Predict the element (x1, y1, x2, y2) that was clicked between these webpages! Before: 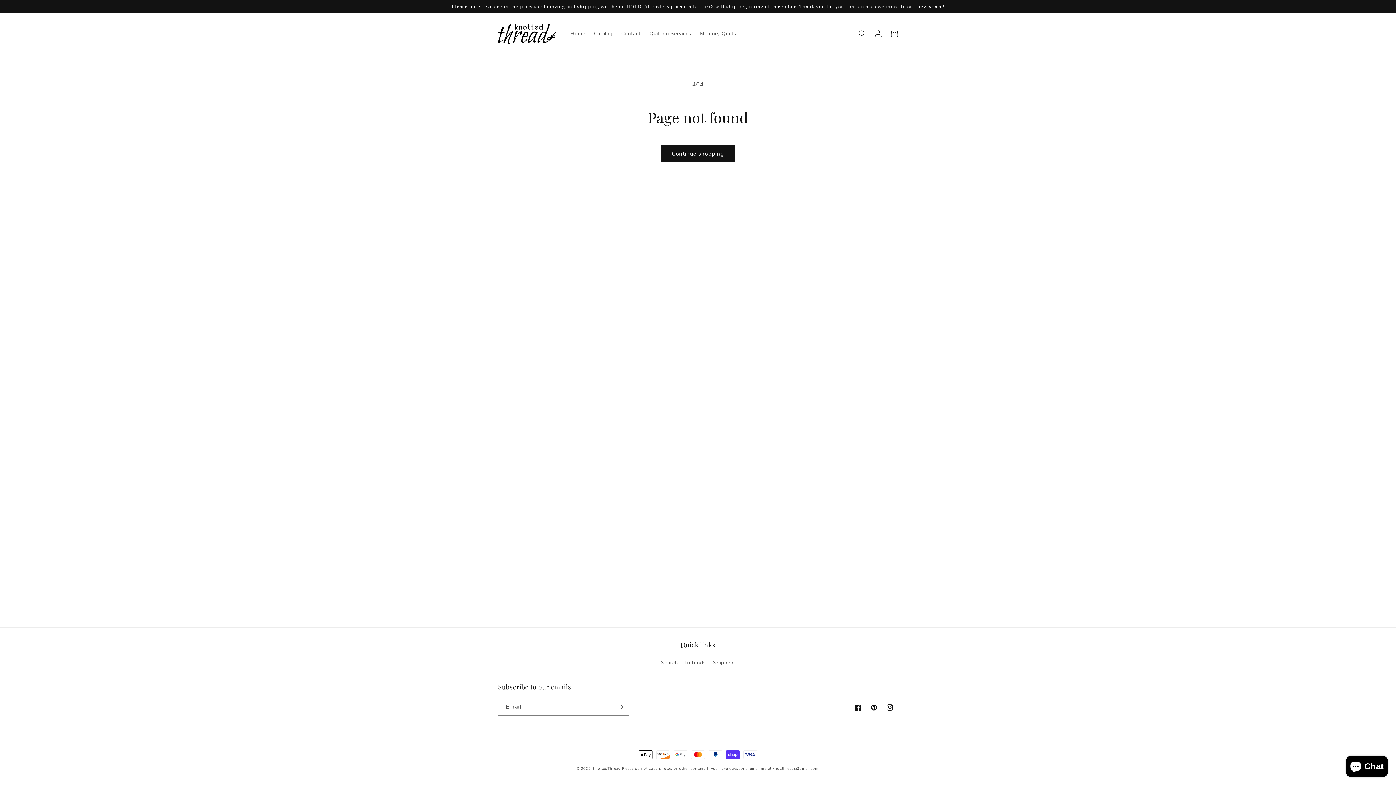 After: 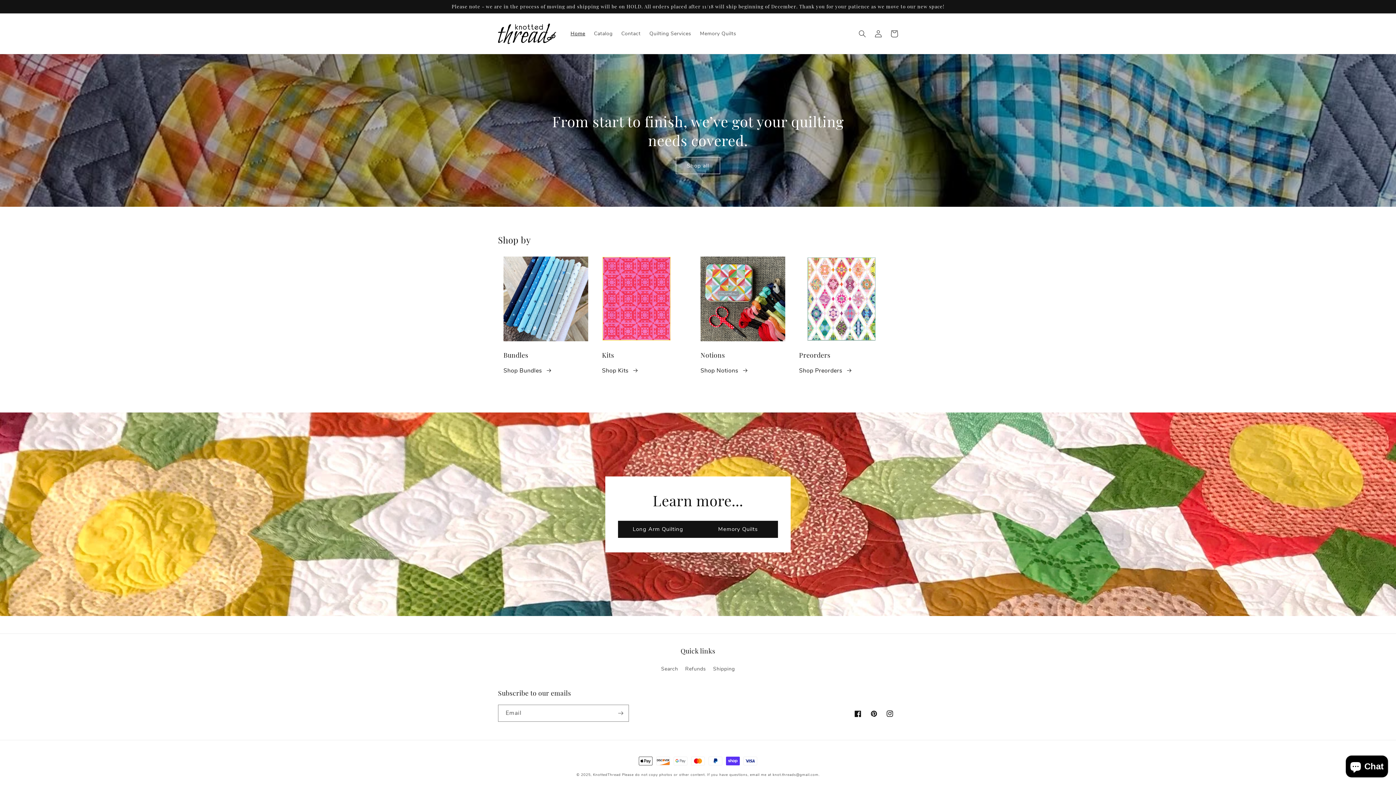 Action: label: Home bbox: (566, 26, 589, 41)